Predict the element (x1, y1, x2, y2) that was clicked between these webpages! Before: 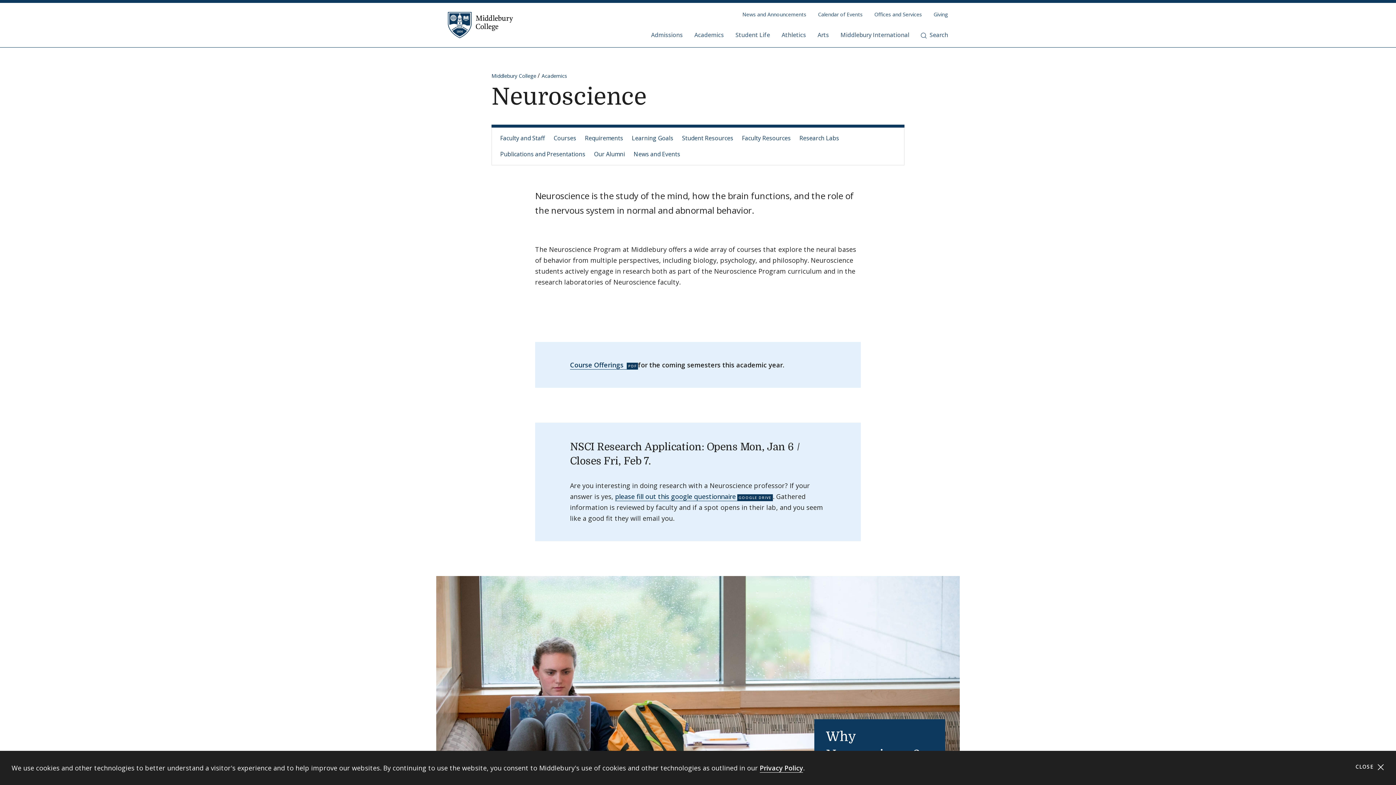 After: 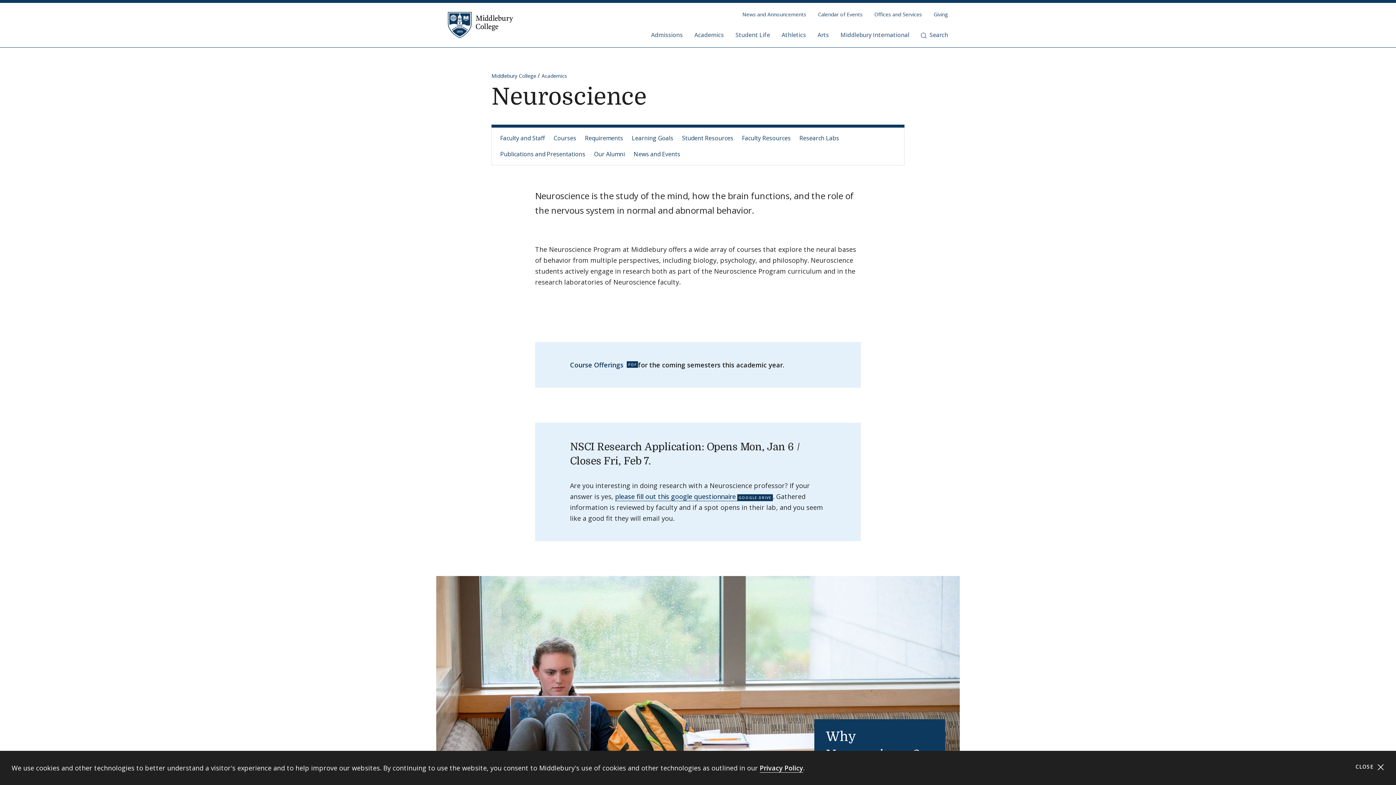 Action: label: Course Offerings  bbox: (570, 360, 638, 369)